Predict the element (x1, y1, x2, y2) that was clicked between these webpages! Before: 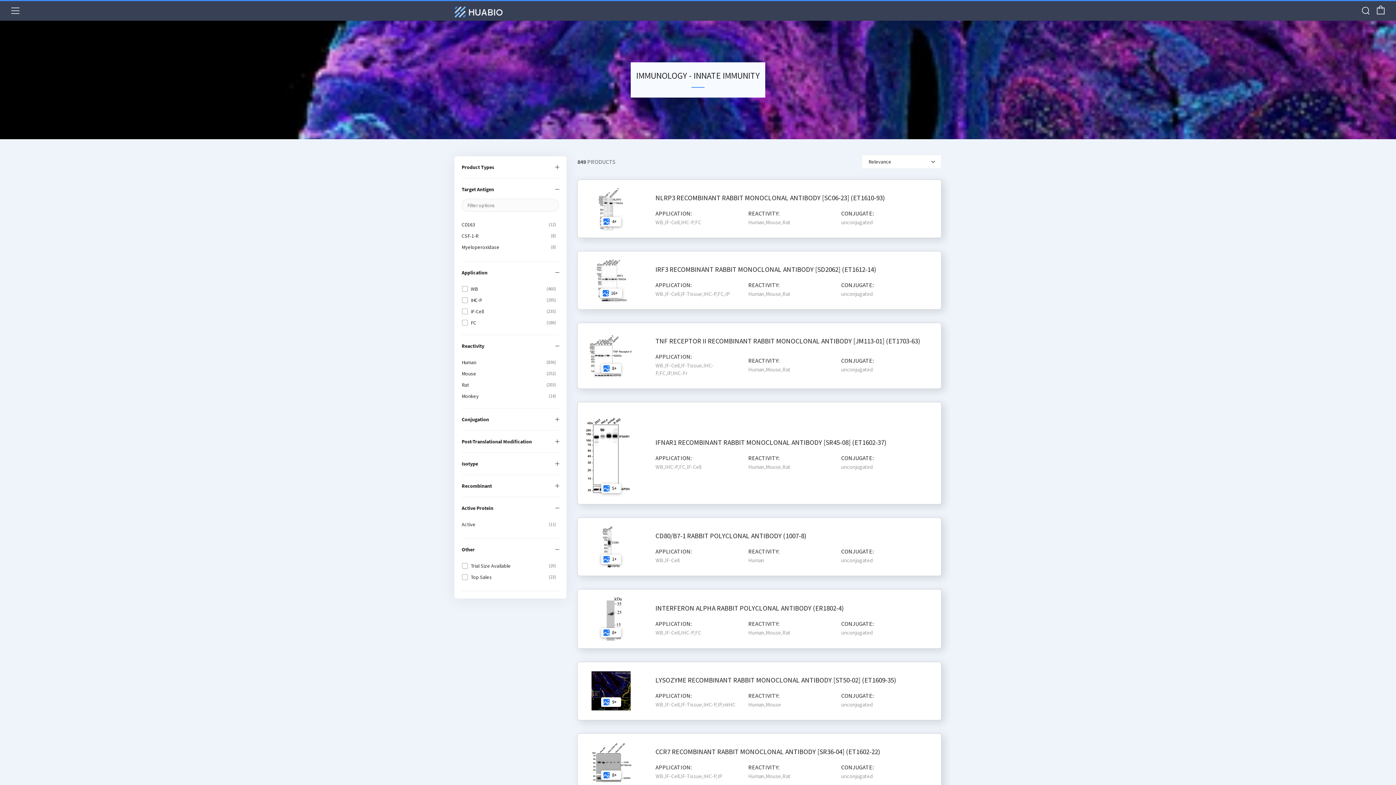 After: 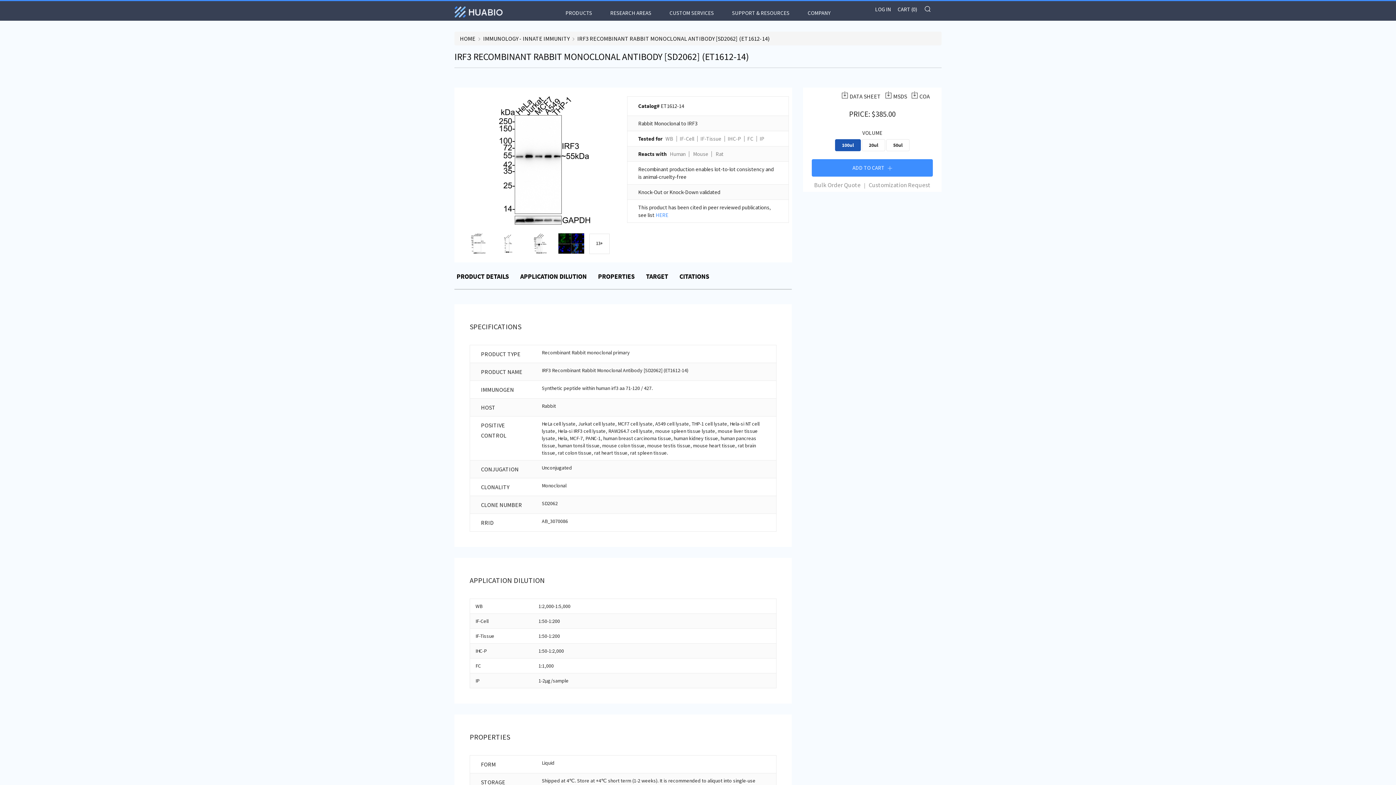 Action: bbox: (585, 276, 637, 283) label: 16+